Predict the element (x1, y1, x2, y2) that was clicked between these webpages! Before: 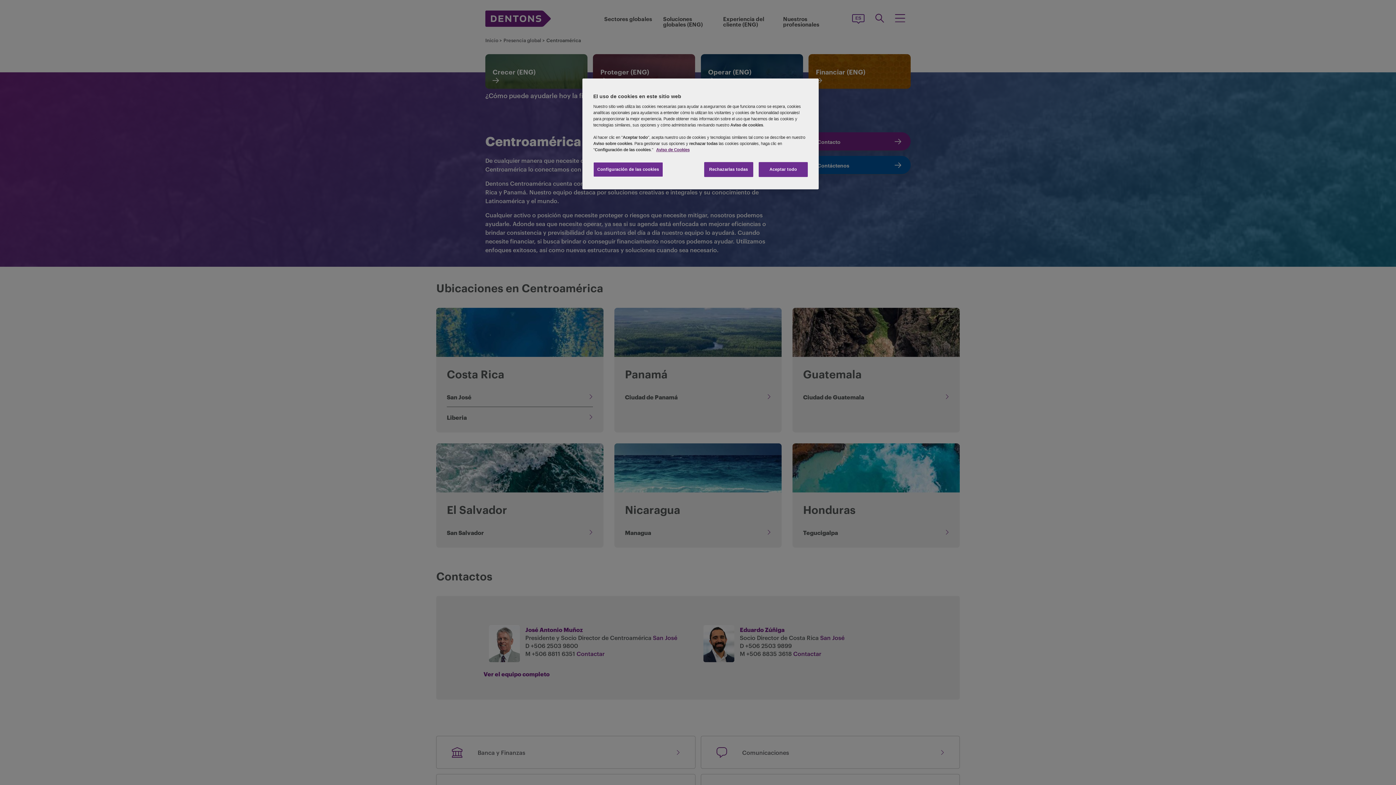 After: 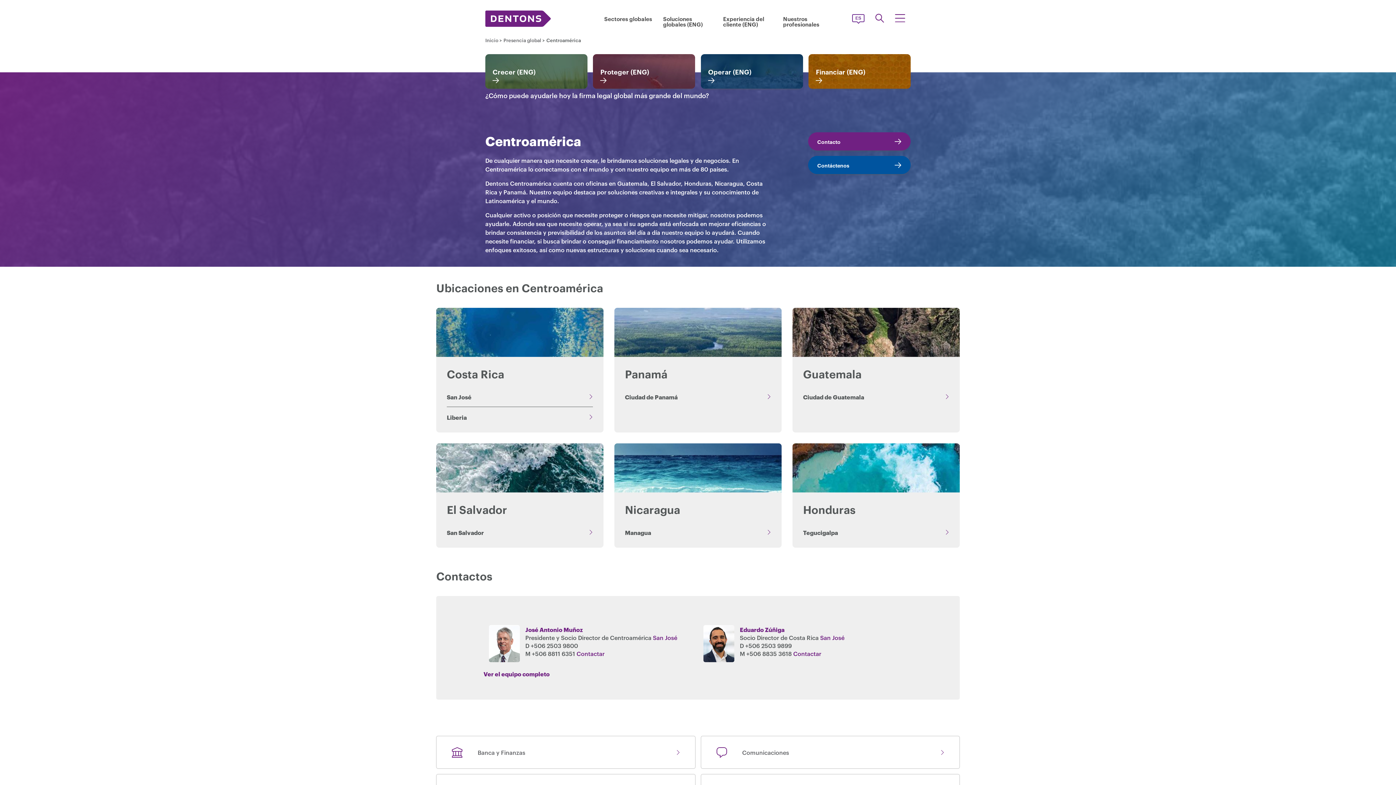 Action: bbox: (704, 162, 753, 177) label: Rechazarlas todas